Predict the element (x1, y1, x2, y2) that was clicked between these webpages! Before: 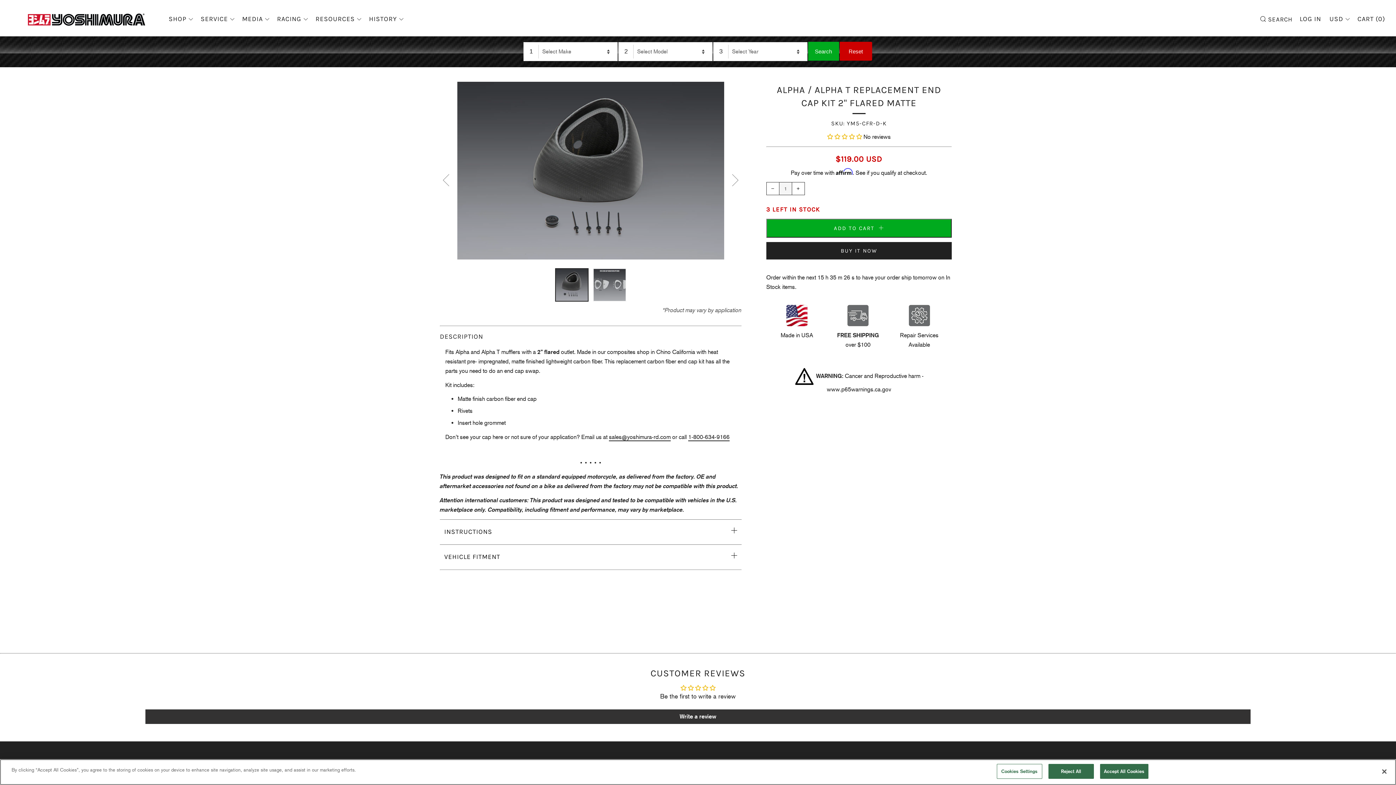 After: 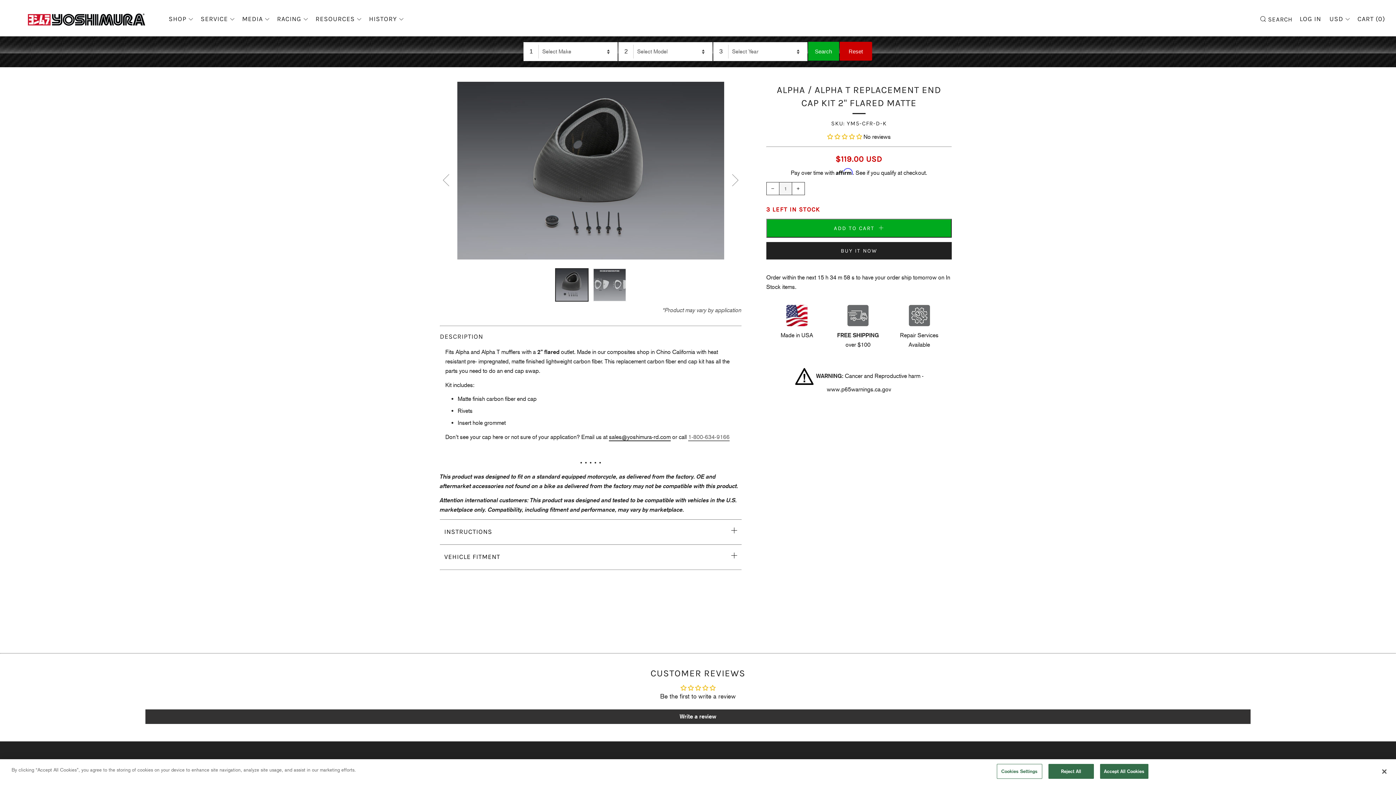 Action: label: 1-800-634-9166 bbox: (688, 433, 729, 441)